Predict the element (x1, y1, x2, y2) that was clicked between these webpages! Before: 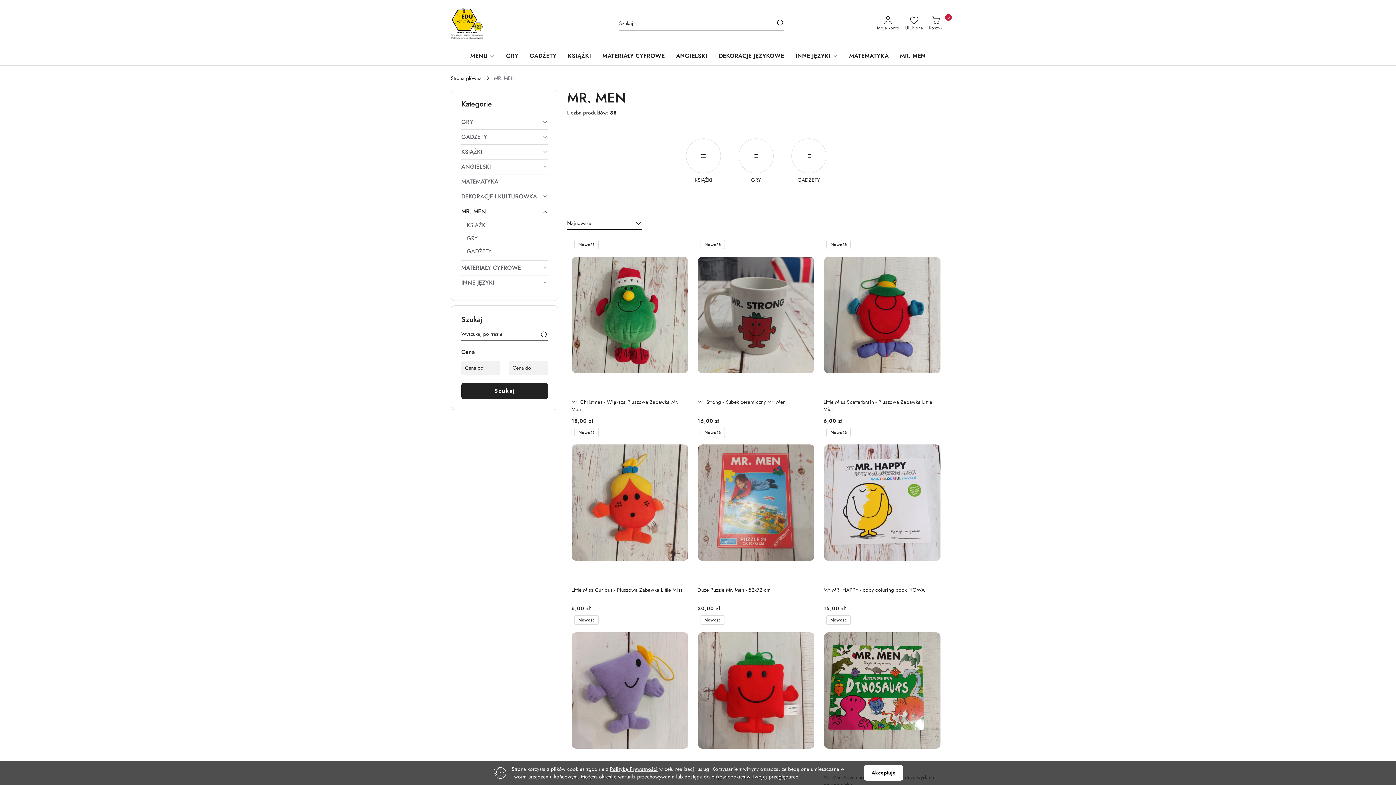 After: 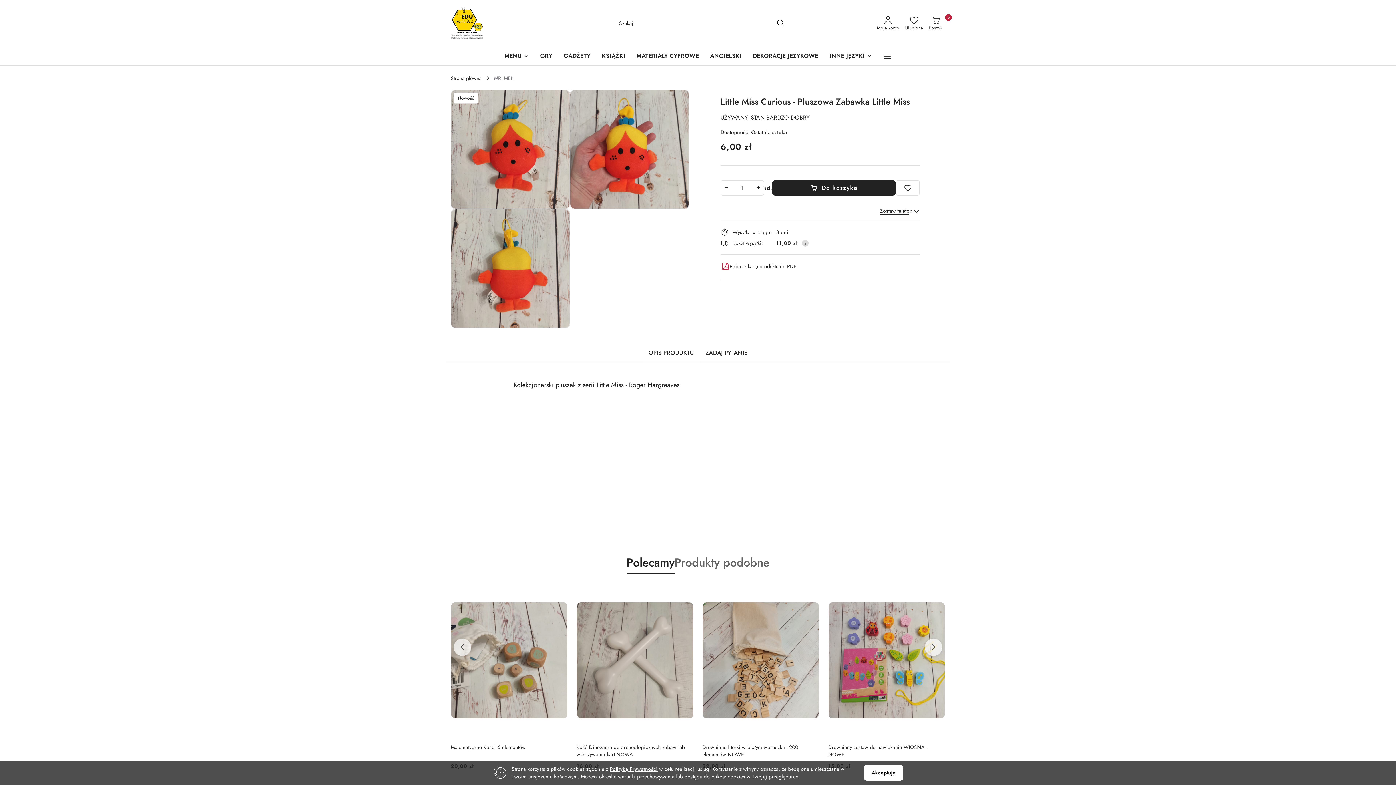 Action: bbox: (571, 586, 688, 601) label: Little Miss Curious - Pluszowa Zabawka Little Miss